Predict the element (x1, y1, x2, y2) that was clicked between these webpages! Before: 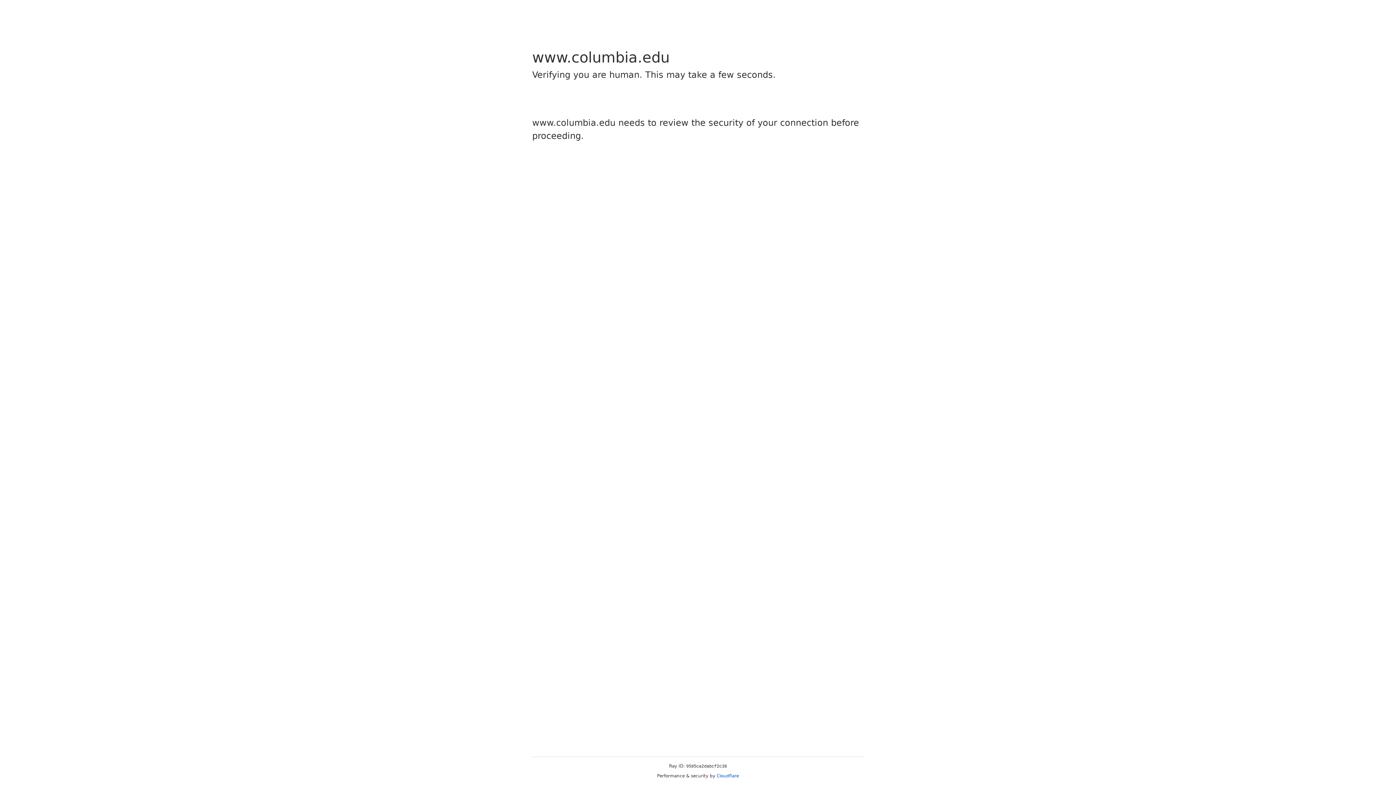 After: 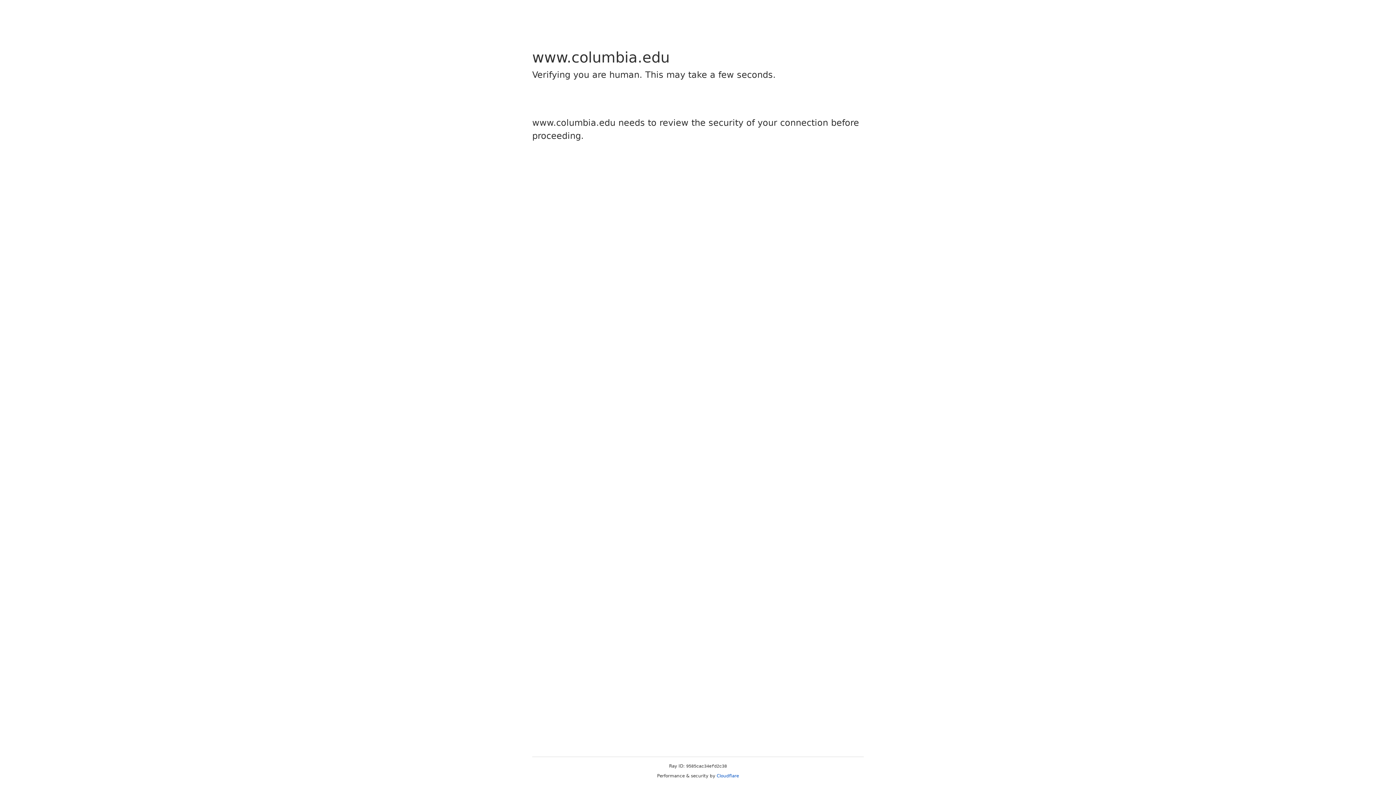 Action: bbox: (716, 773, 739, 778) label: Cloudflare